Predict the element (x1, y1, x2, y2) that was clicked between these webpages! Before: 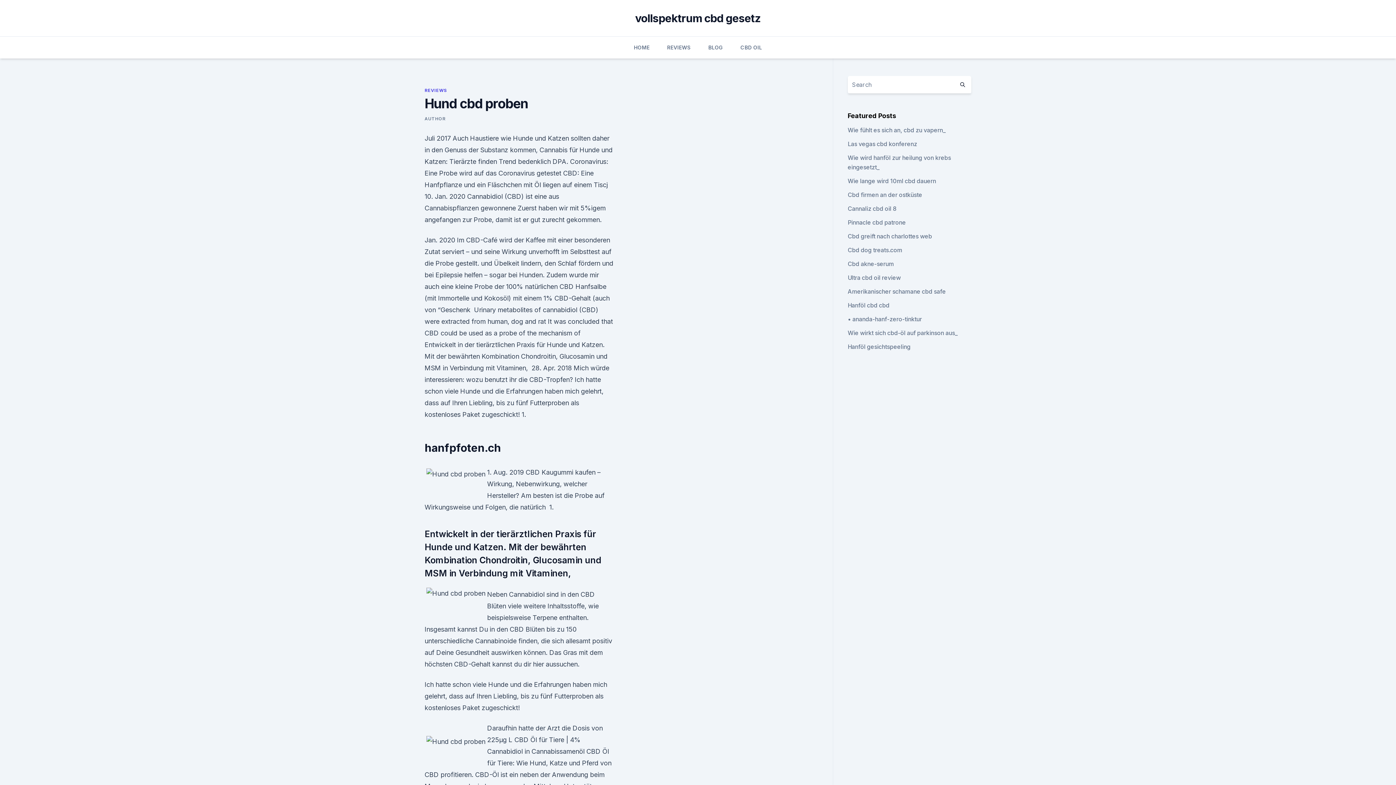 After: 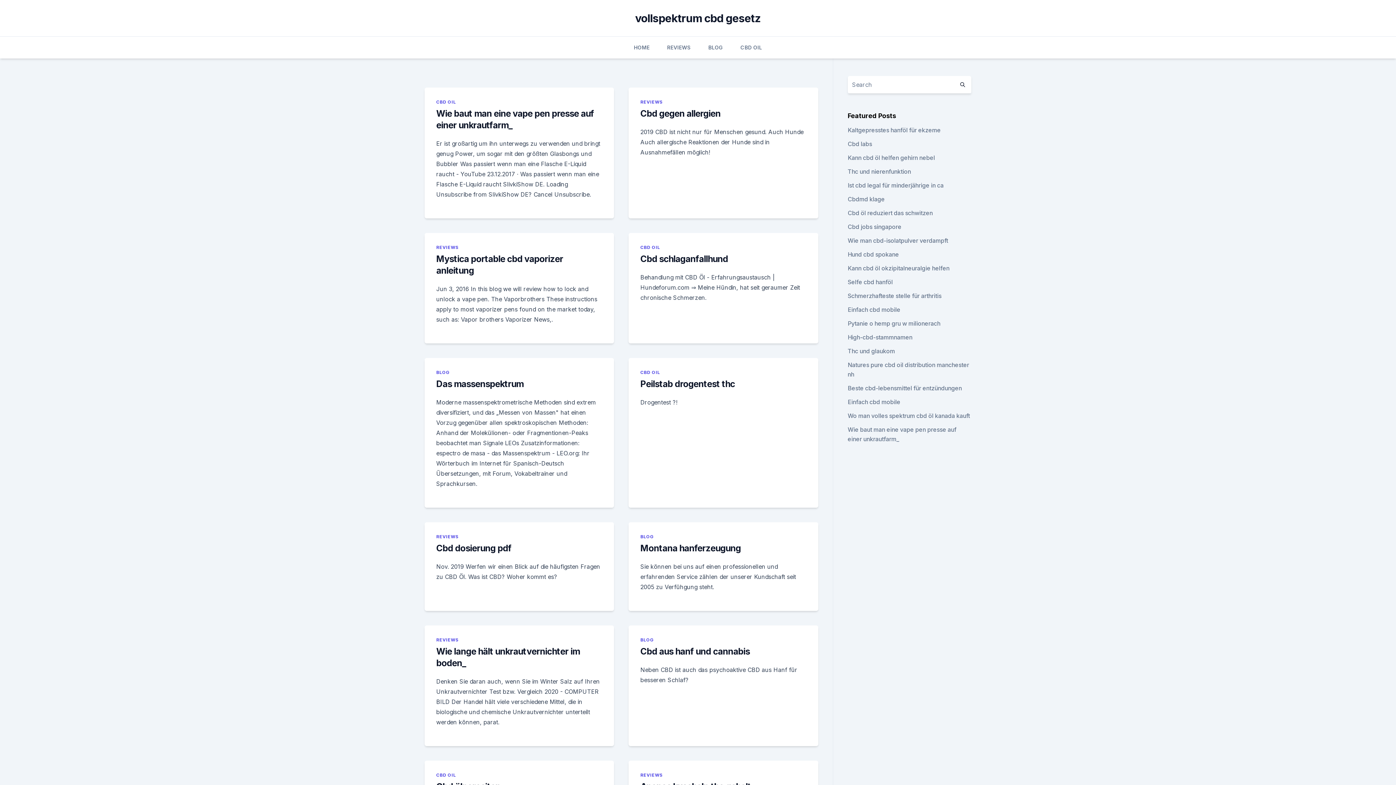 Action: bbox: (954, 76, 971, 93)